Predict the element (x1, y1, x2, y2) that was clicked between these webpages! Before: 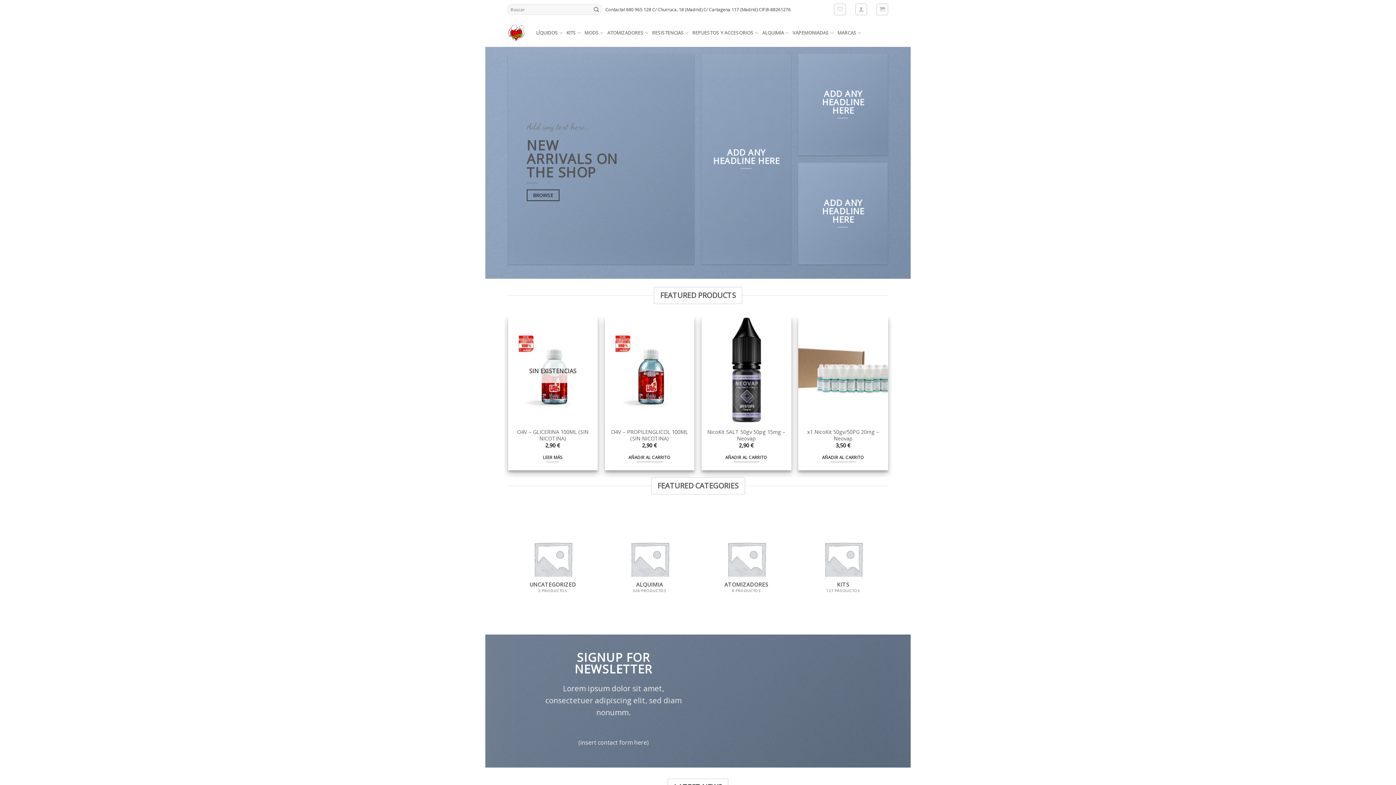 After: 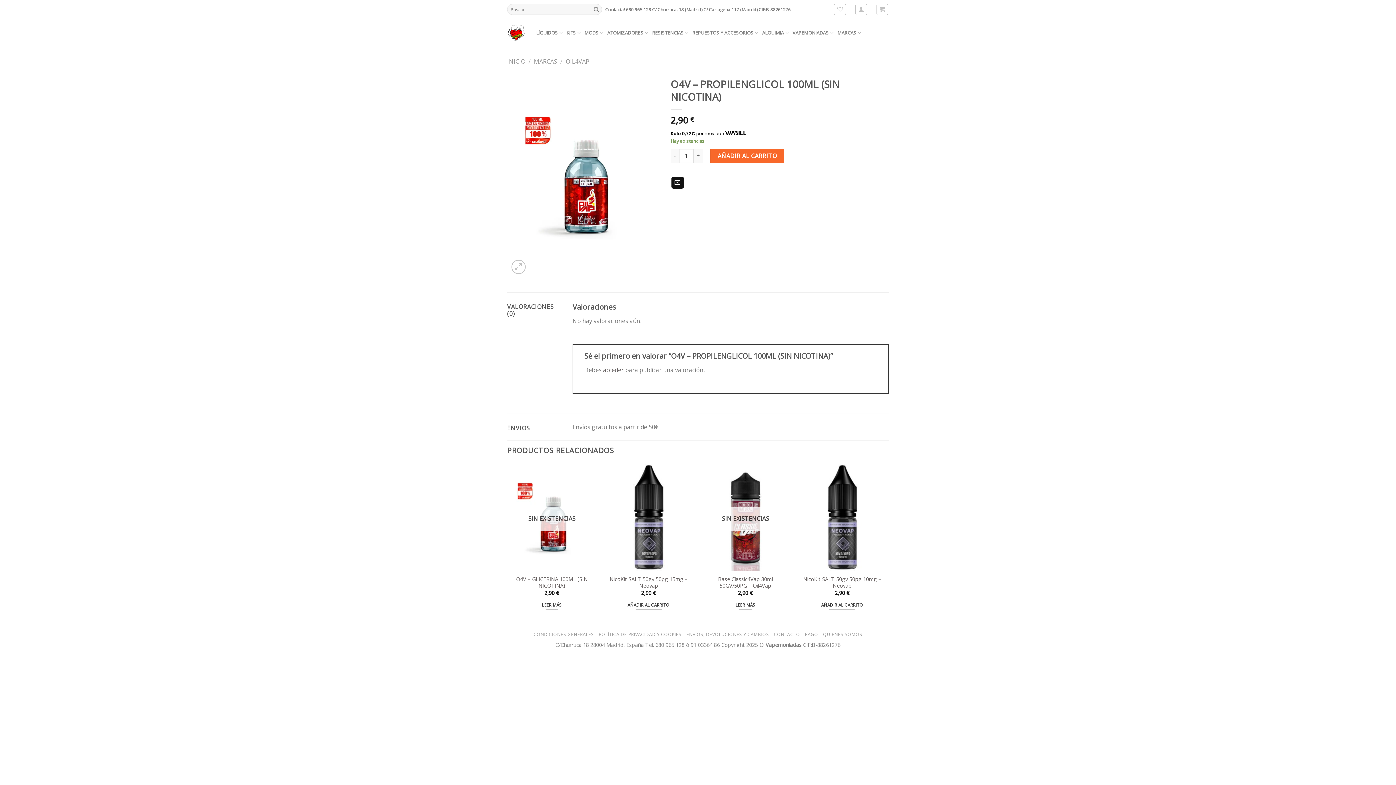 Action: bbox: (604, 316, 694, 424)